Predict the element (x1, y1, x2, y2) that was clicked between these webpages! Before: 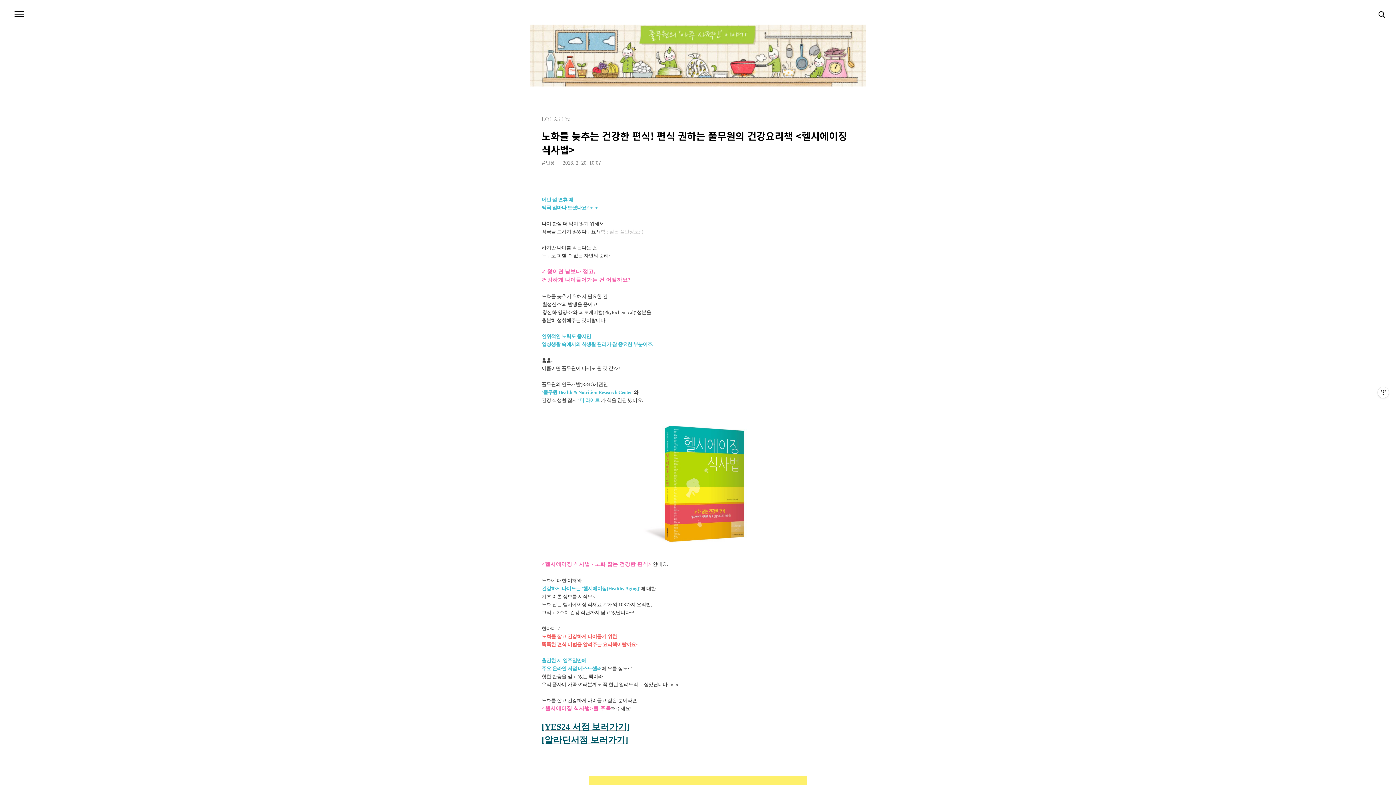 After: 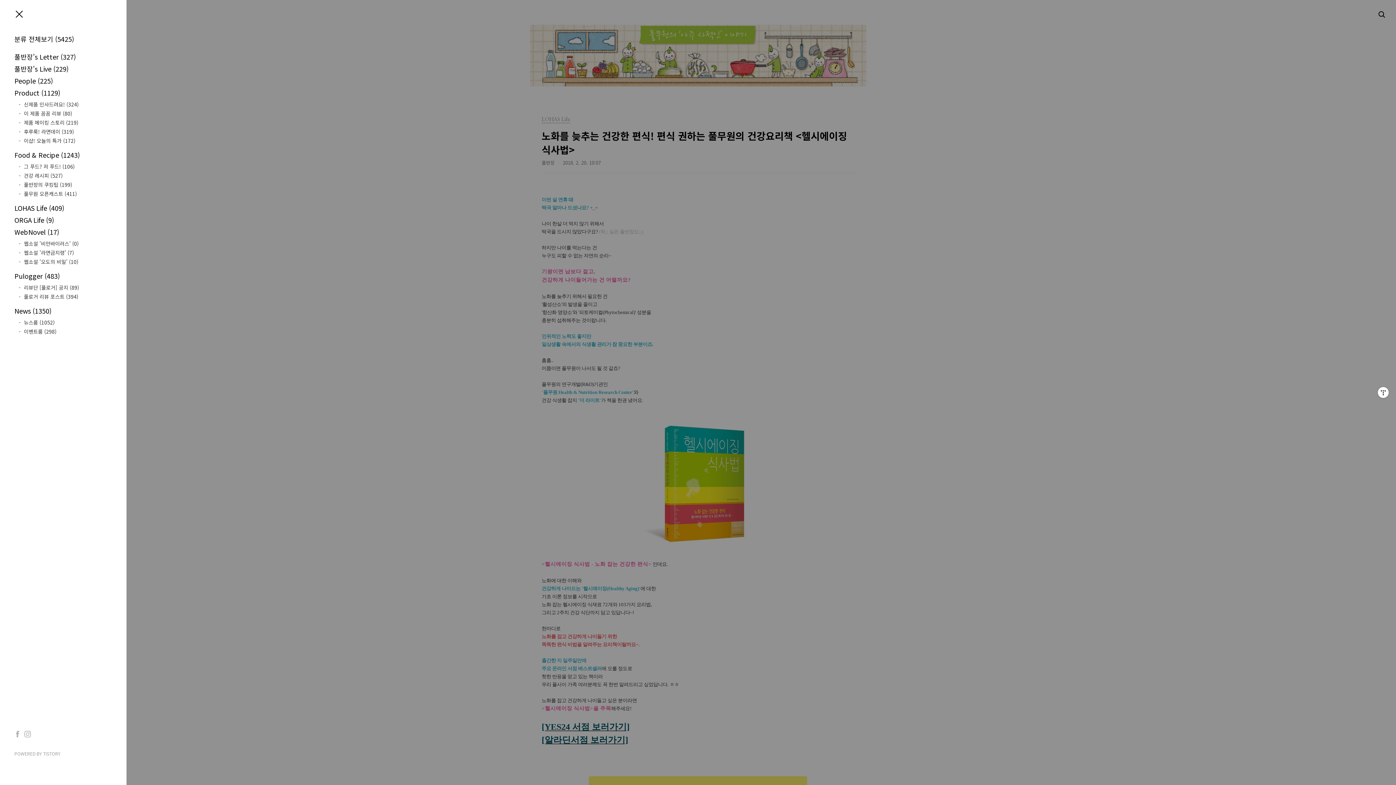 Action: bbox: (12, 7, 26, 21) label: 메뉴